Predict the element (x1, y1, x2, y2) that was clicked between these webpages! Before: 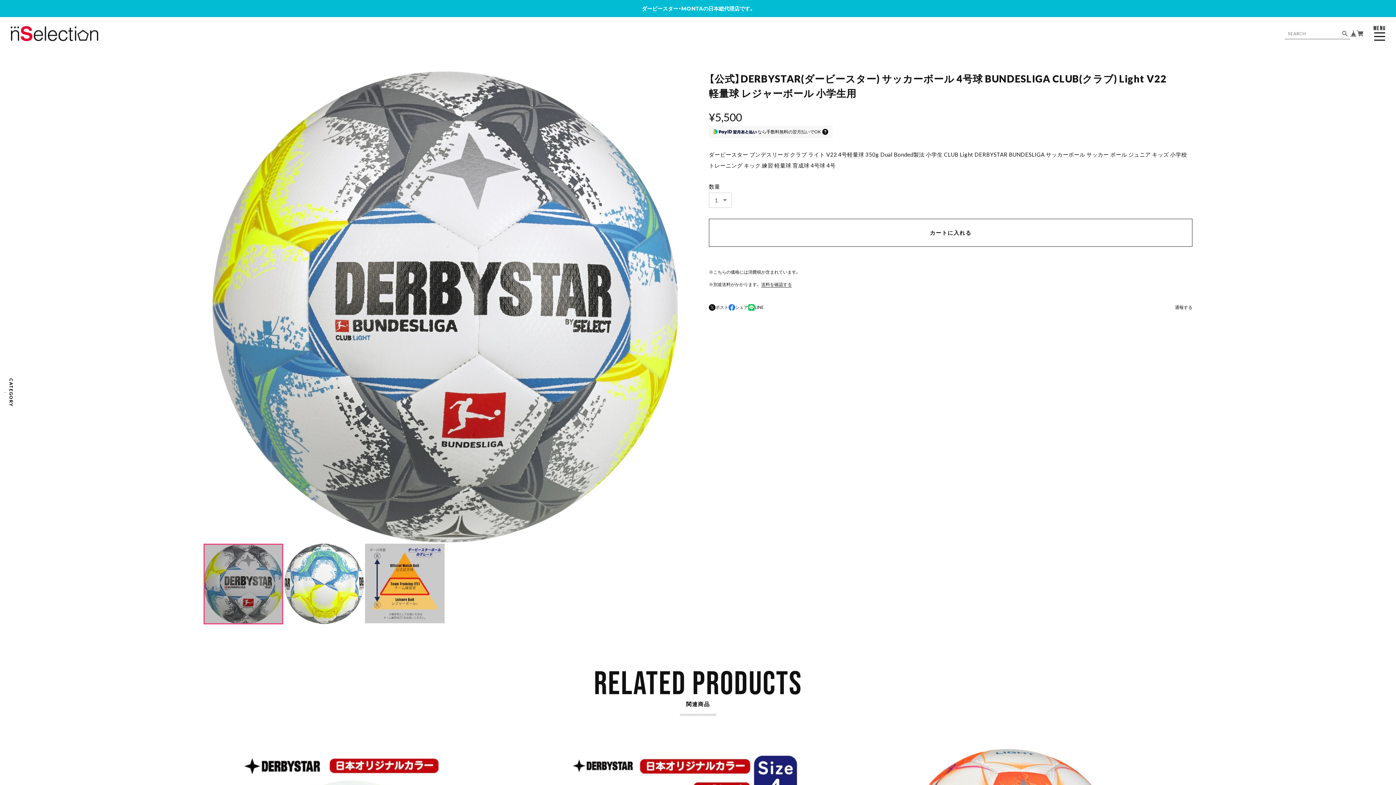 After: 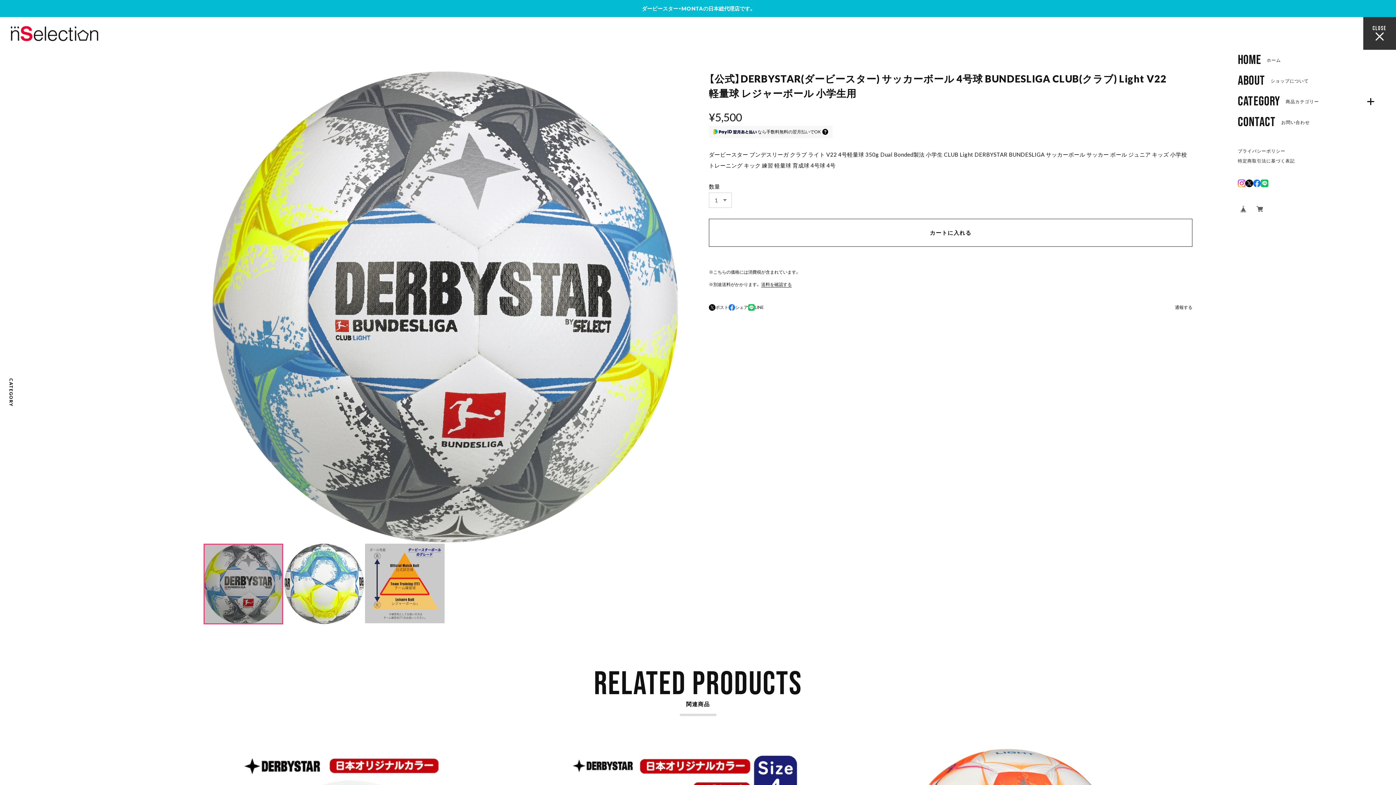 Action: label: MENU
CLOSE bbox: (1363, 17, 1396, 49)